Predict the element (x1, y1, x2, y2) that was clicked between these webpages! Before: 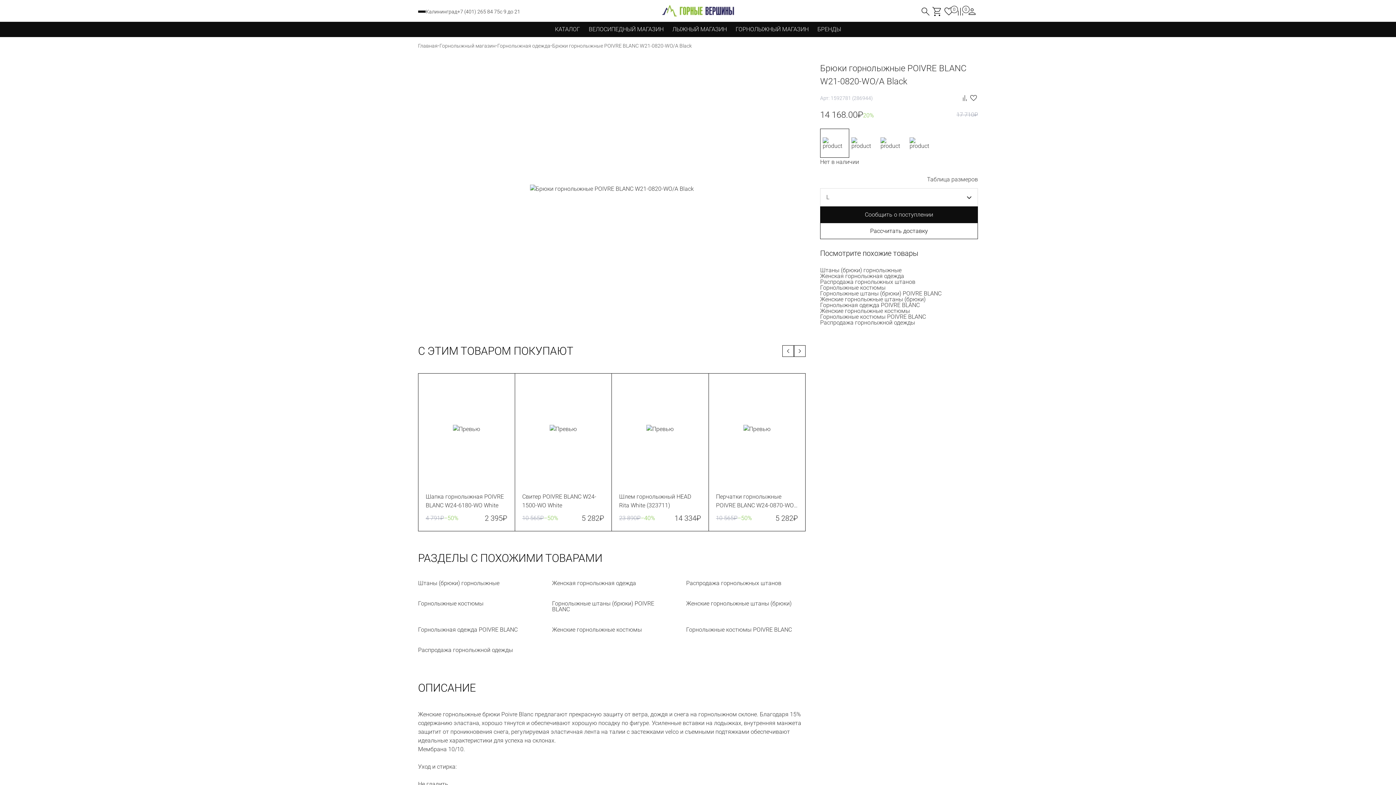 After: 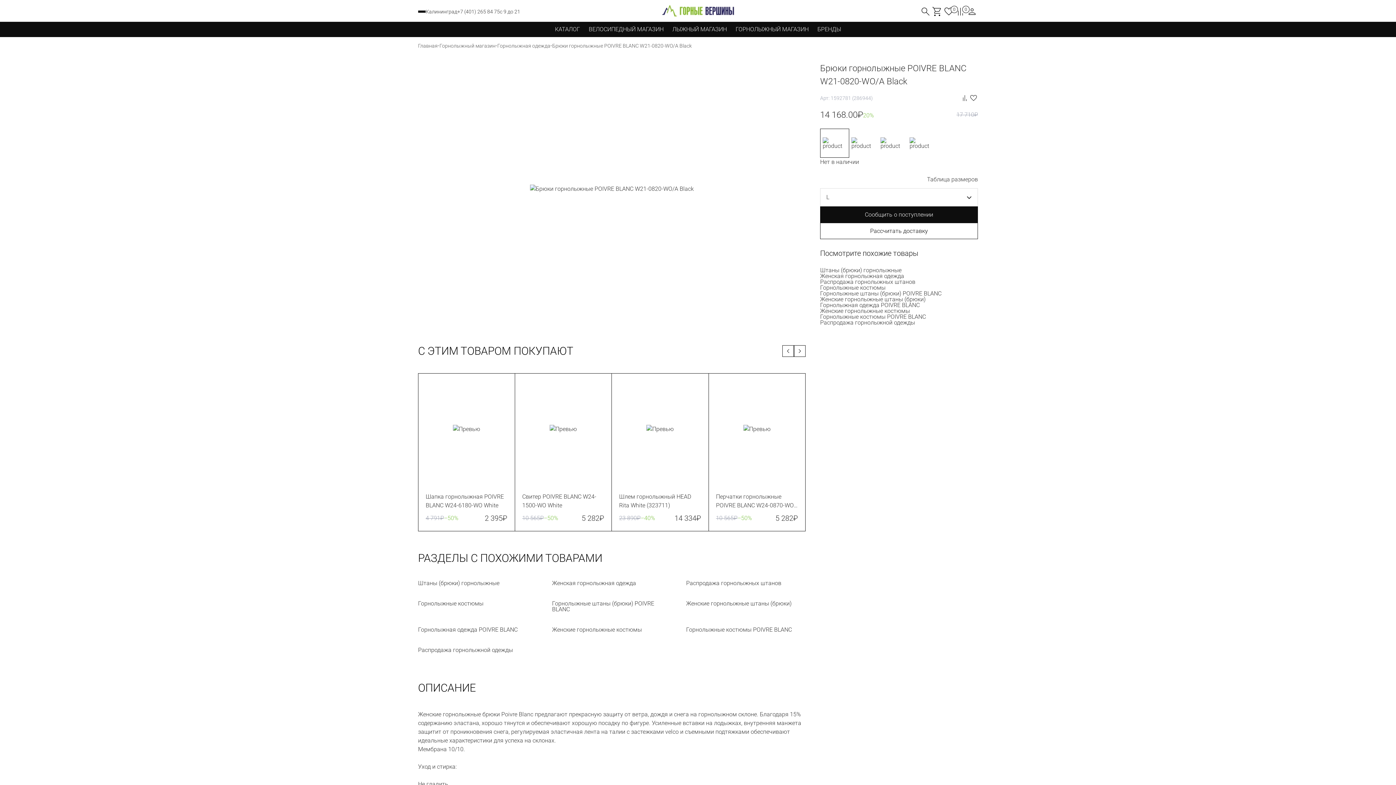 Action: label: Таблица размеров bbox: (820, 175, 978, 184)